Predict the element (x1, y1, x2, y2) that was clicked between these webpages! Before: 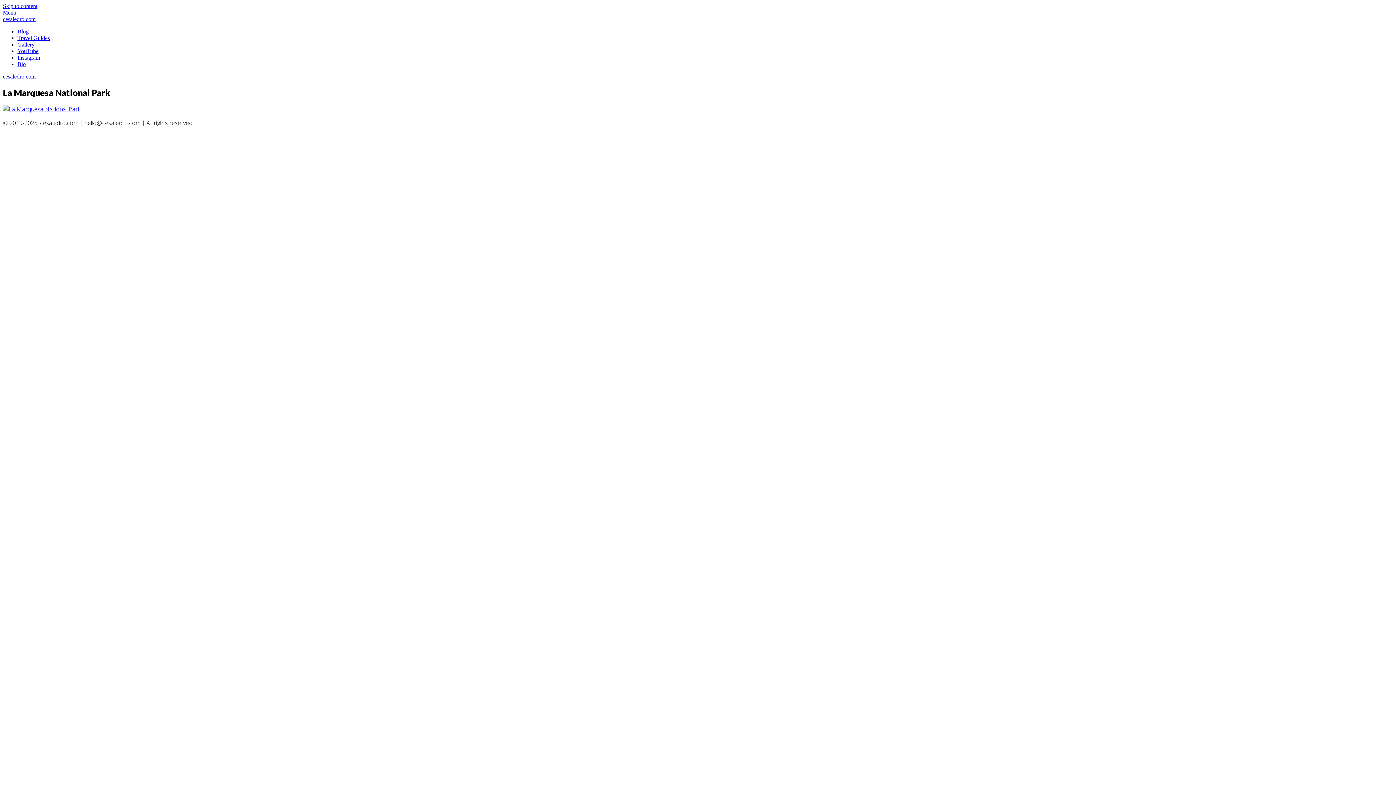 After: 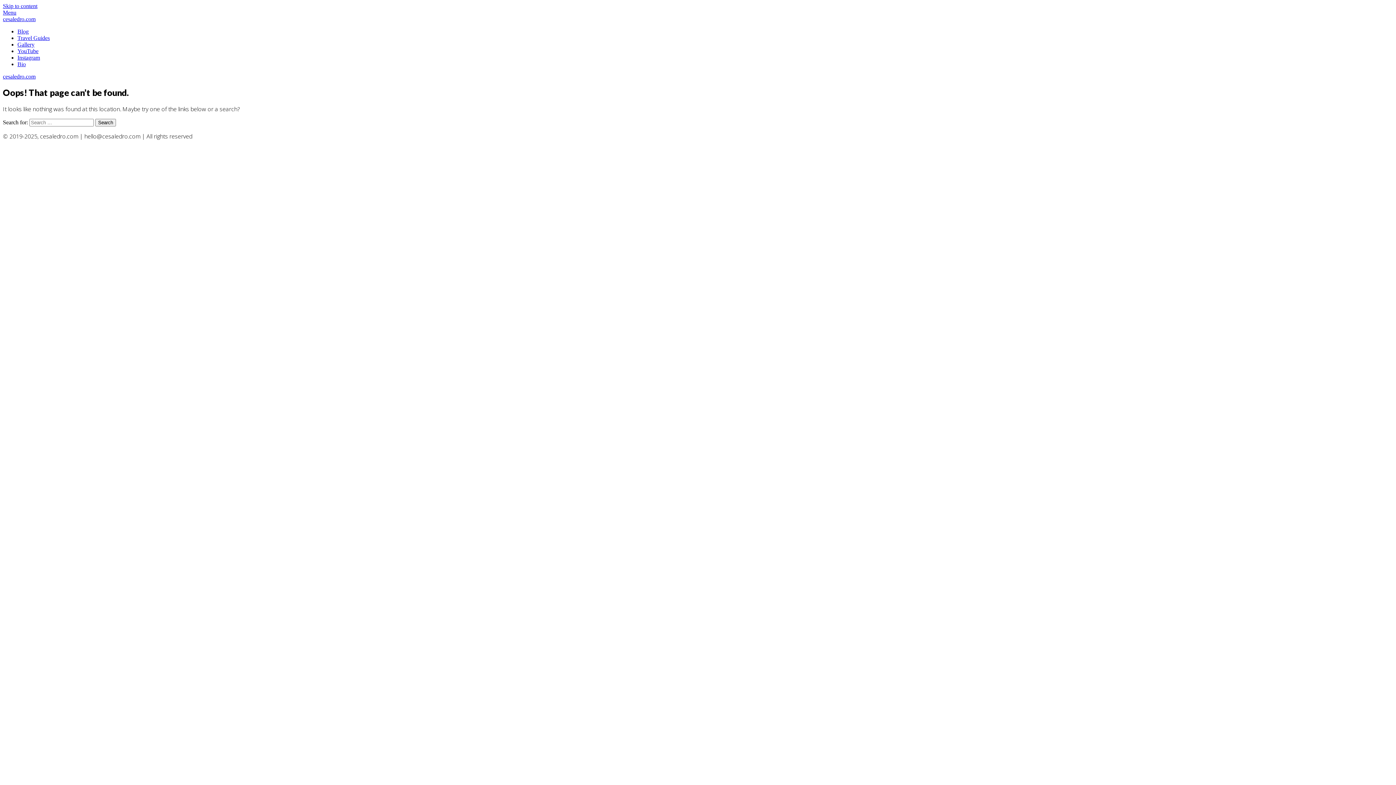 Action: bbox: (2, 105, 80, 113)